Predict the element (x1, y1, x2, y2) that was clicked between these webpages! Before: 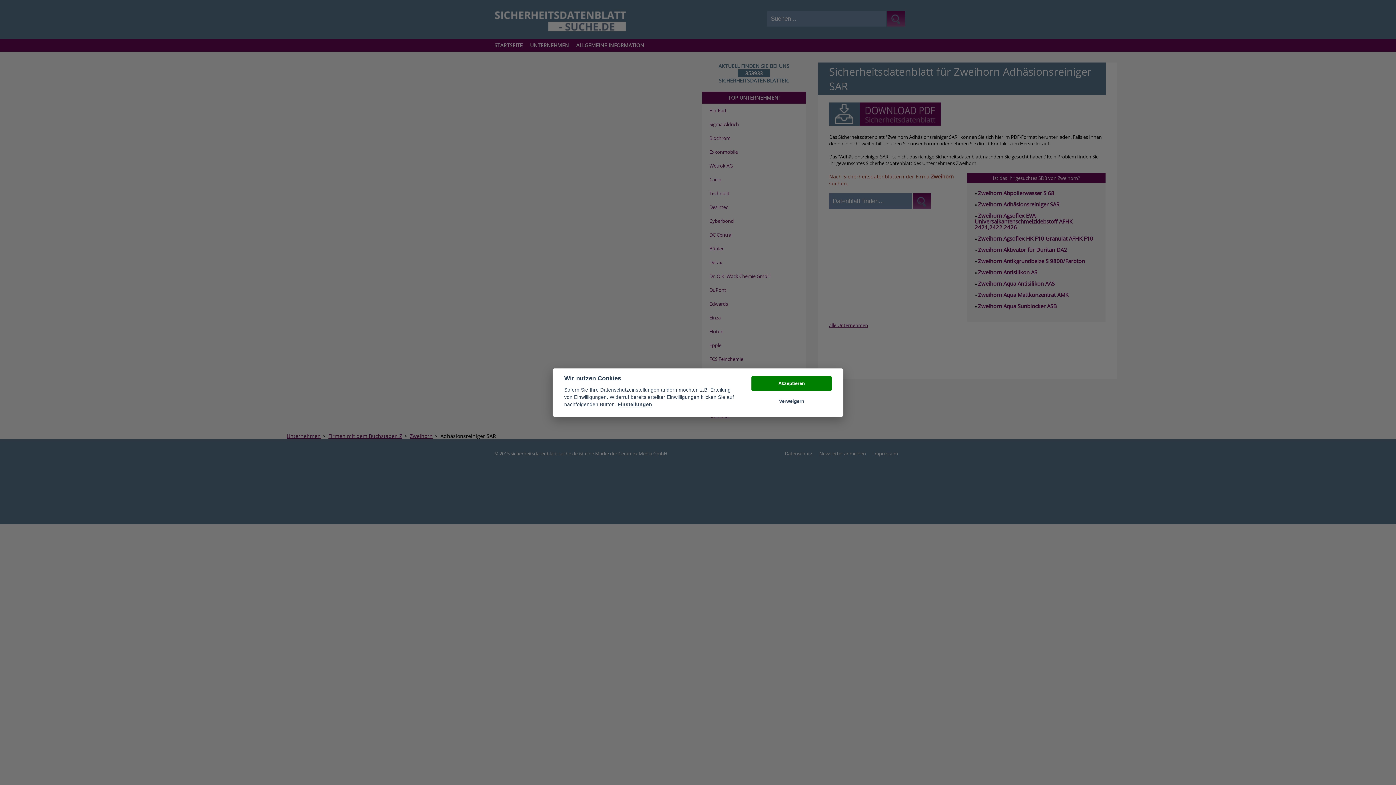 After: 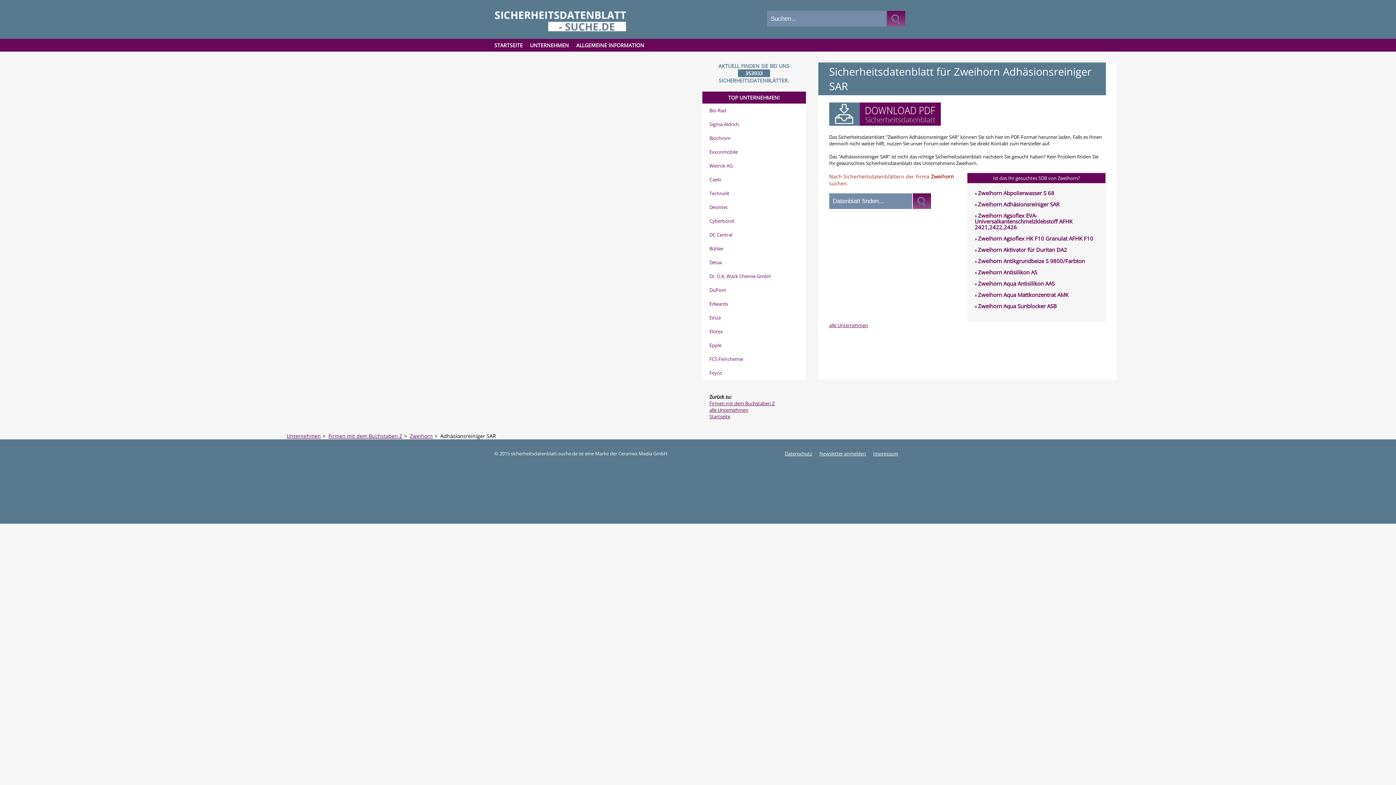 Action: label: Verweigern bbox: (751, 394, 832, 409)